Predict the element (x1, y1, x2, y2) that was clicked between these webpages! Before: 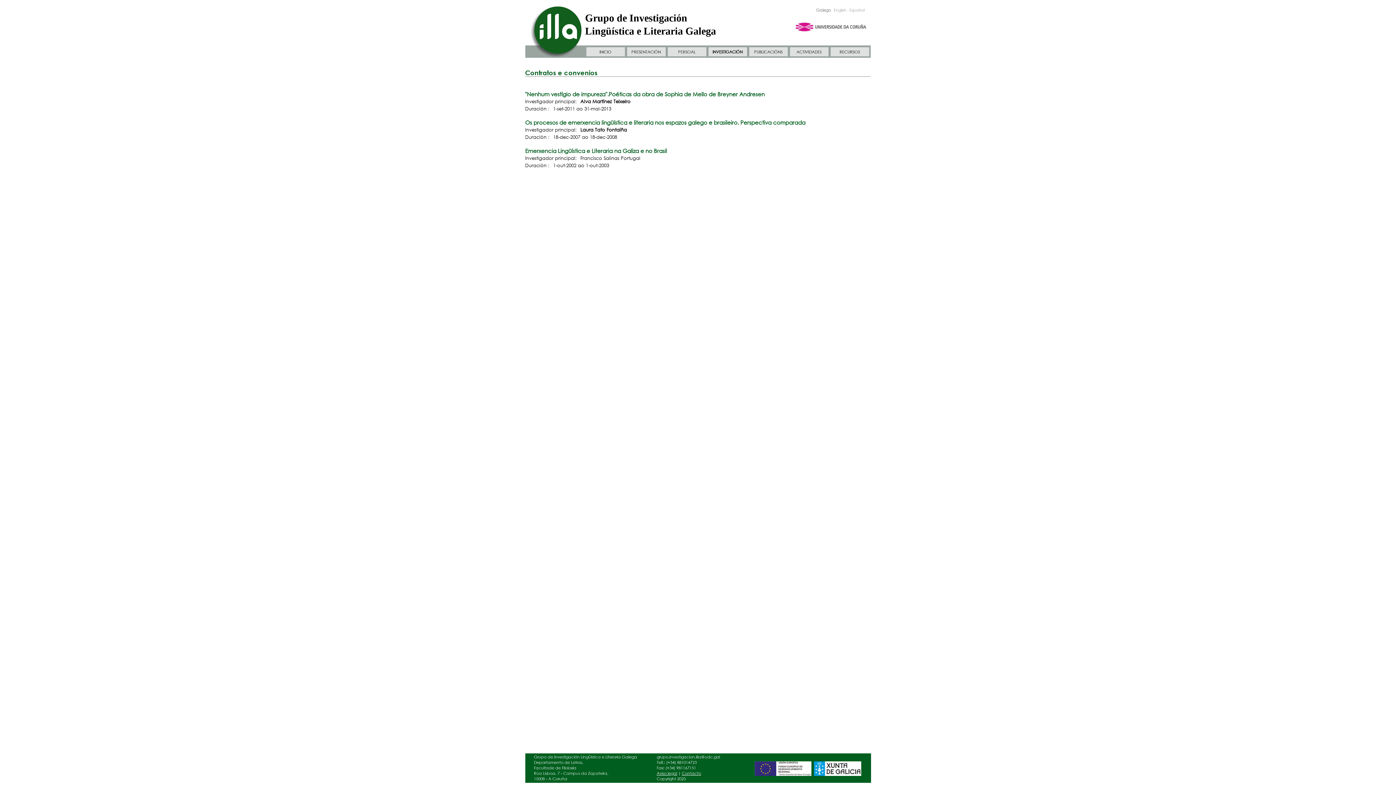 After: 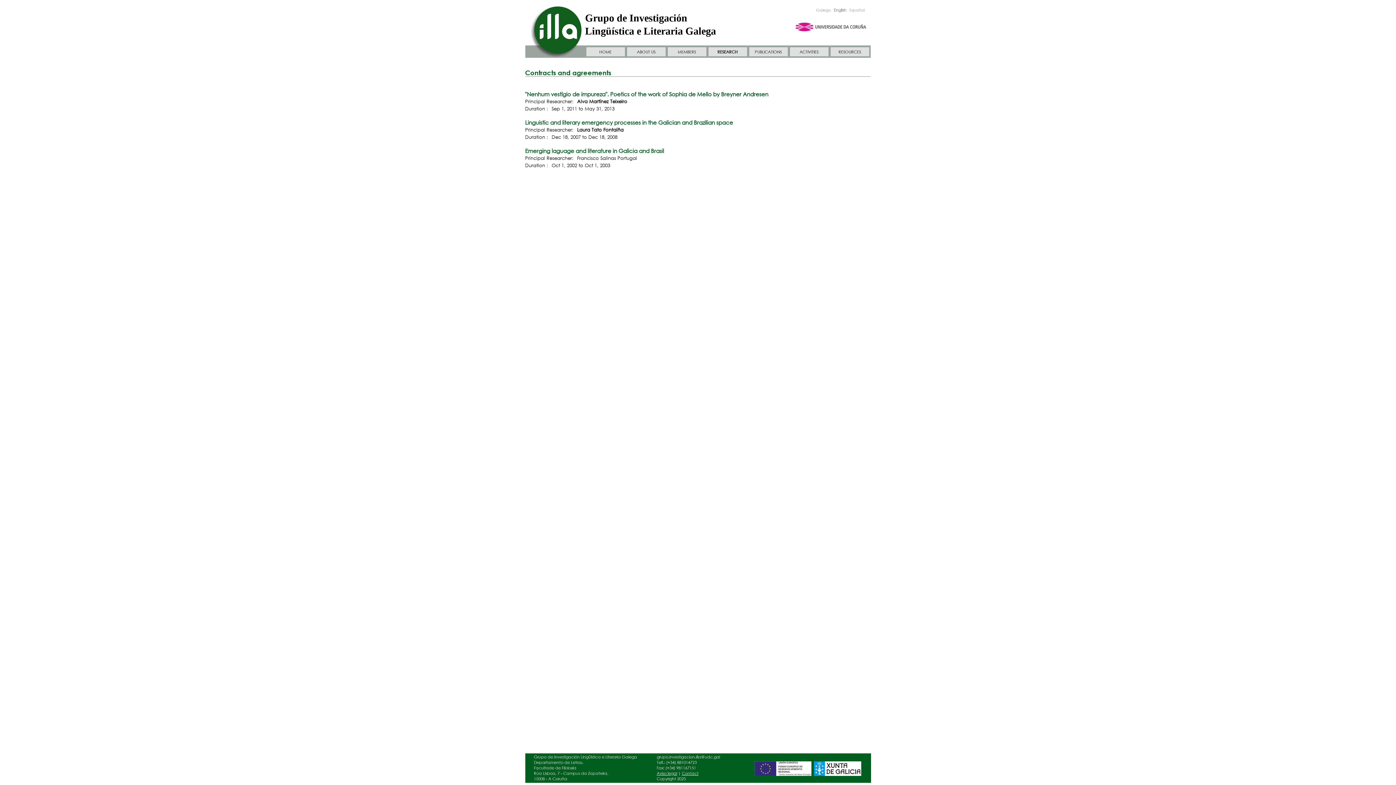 Action: label: English bbox: (834, 7, 846, 13)